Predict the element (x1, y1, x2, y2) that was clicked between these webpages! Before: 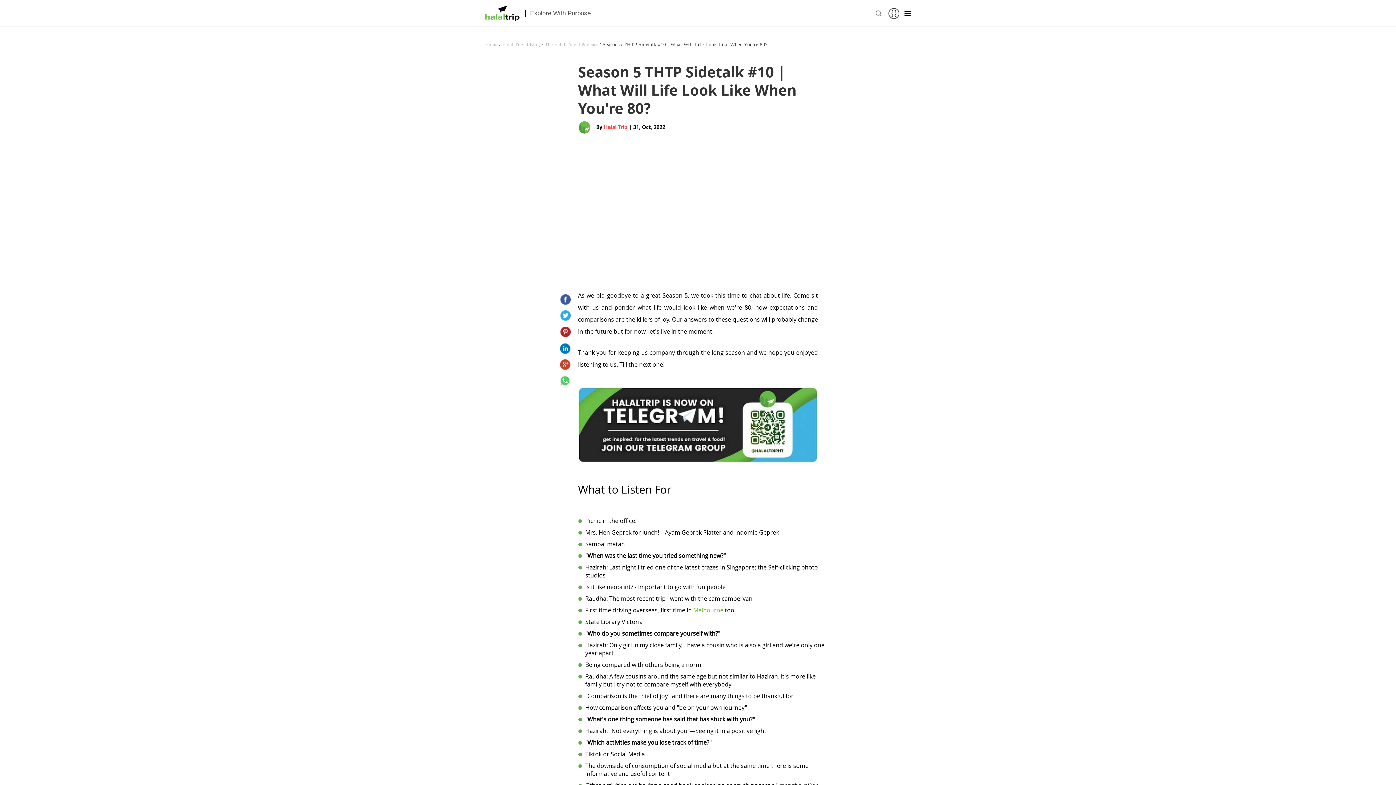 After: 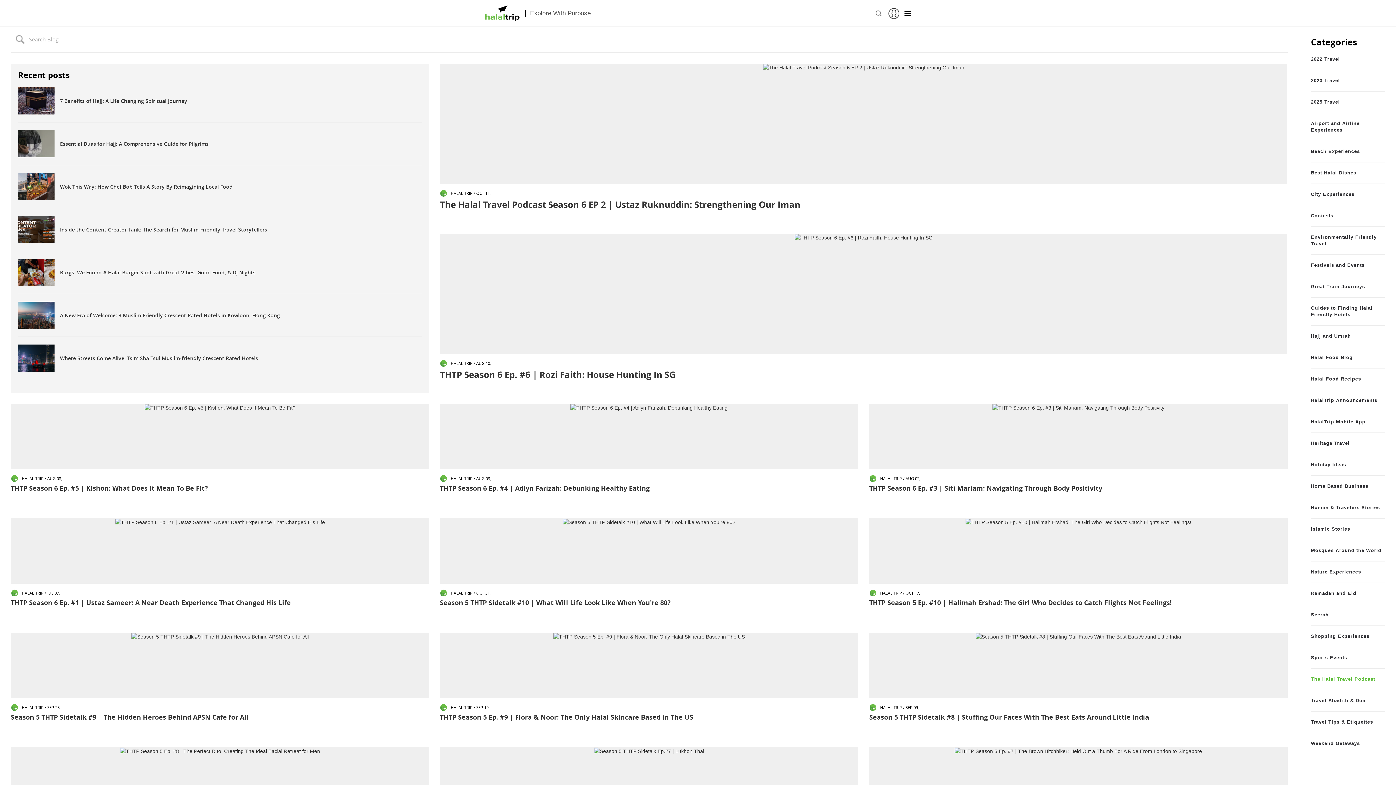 Action: label: The Halal Travel Podcast bbox: (545, 41, 597, 47)